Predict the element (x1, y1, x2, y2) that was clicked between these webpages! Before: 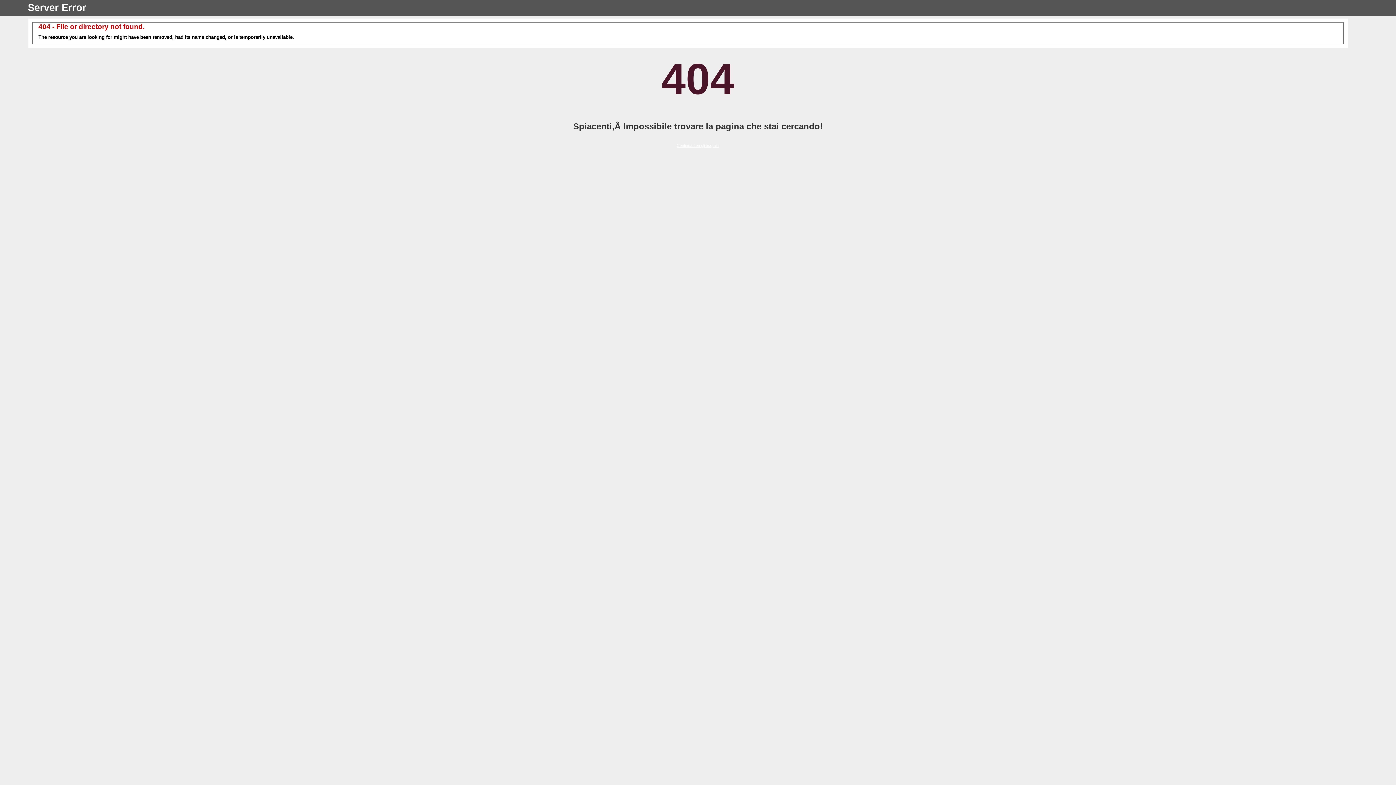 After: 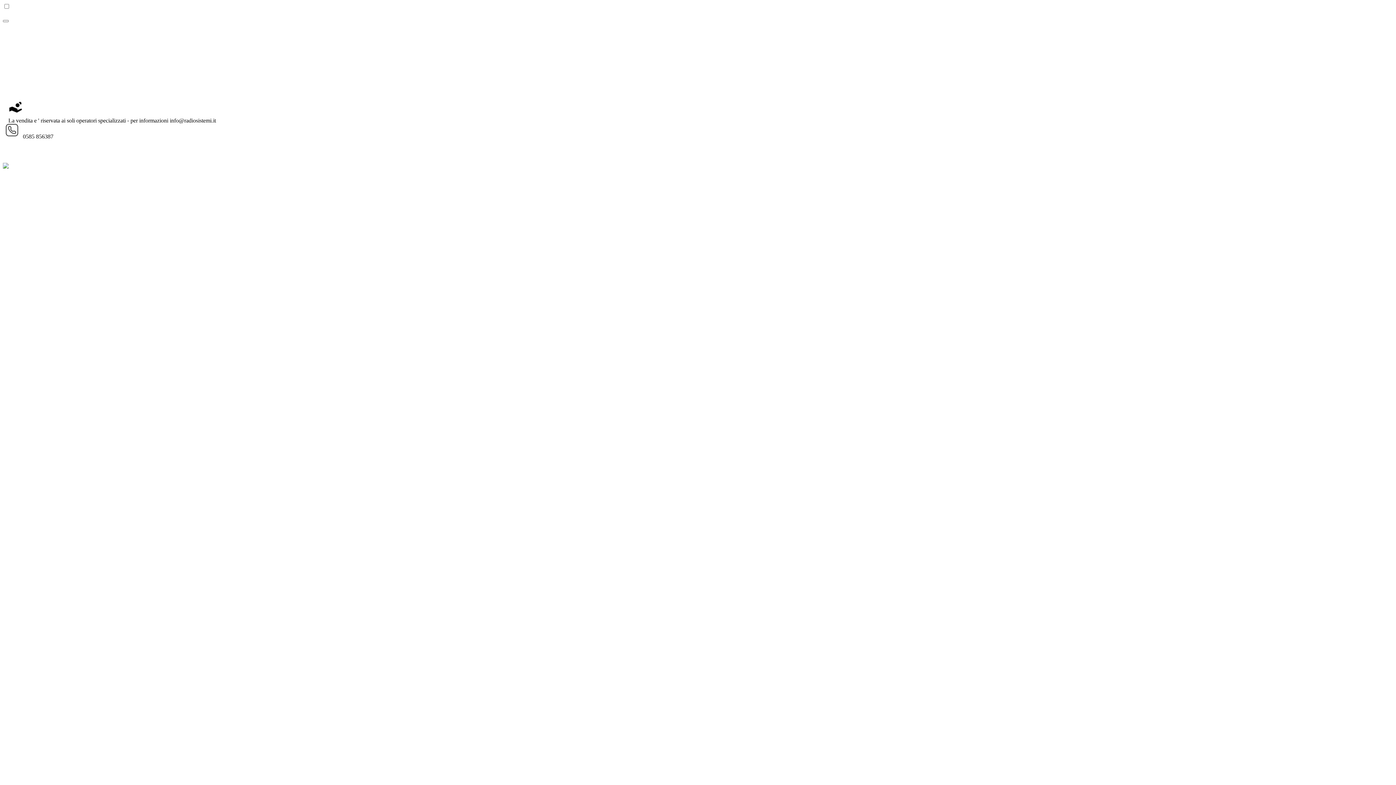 Action: bbox: (676, 143, 719, 147) label: Continua con gli acquisti